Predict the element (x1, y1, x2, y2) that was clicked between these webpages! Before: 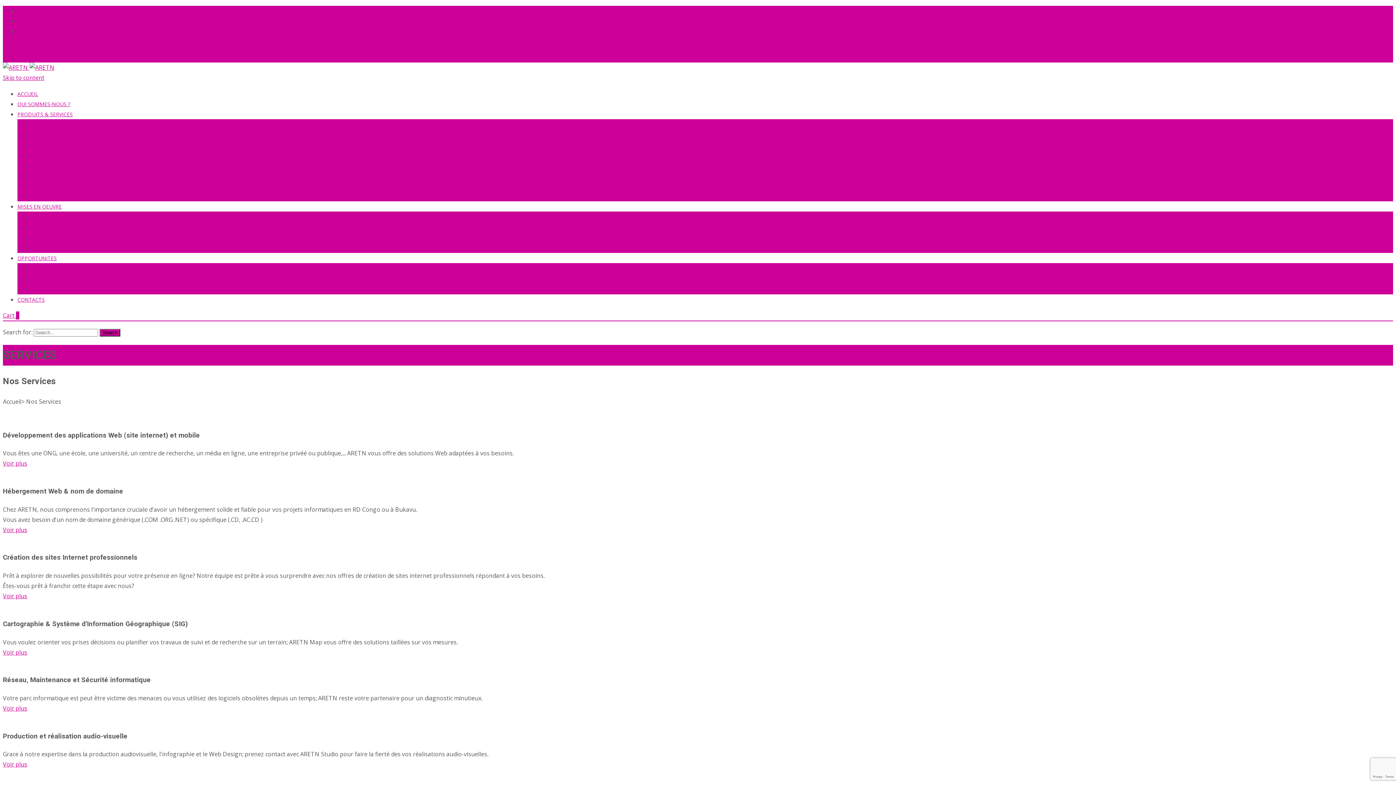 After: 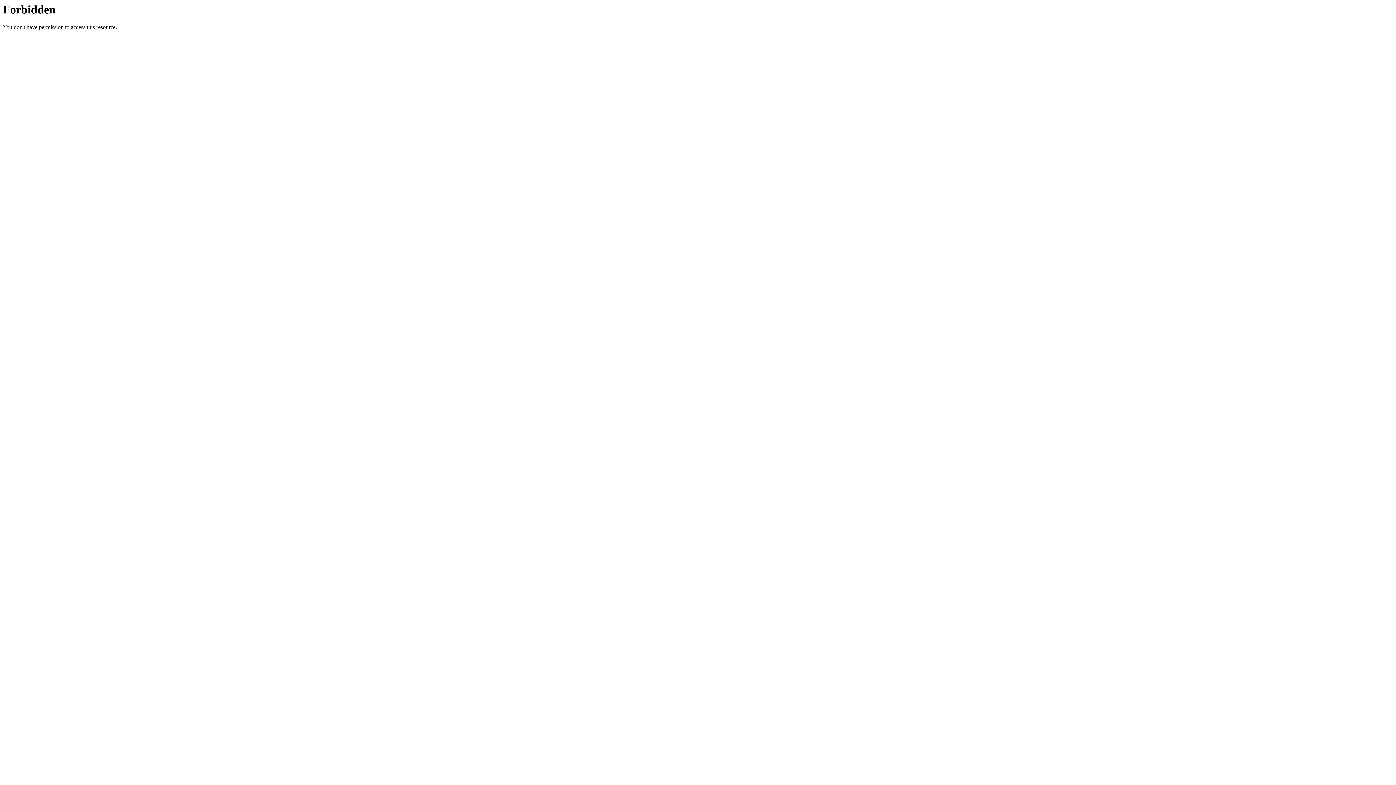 Action: bbox: (32, 224, 49, 231) label: Projets